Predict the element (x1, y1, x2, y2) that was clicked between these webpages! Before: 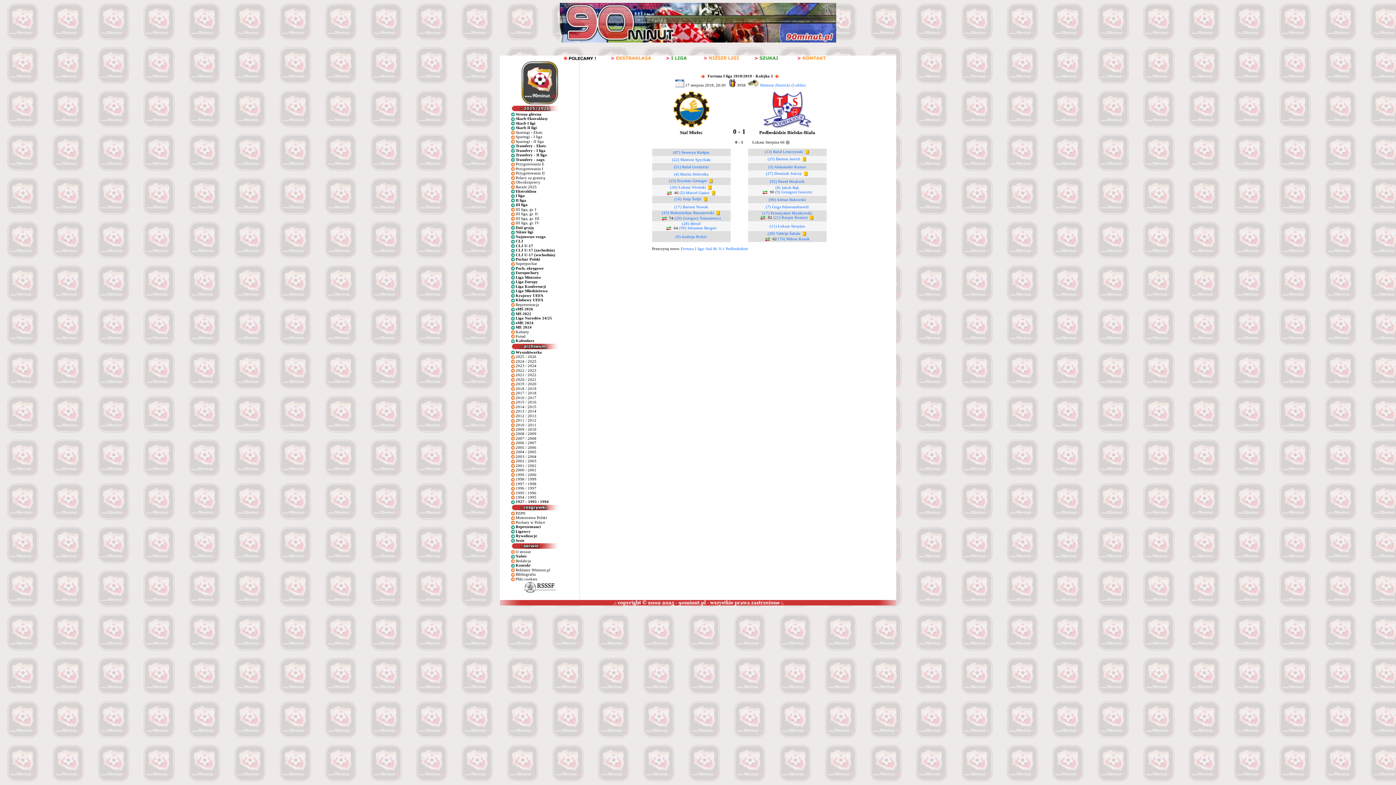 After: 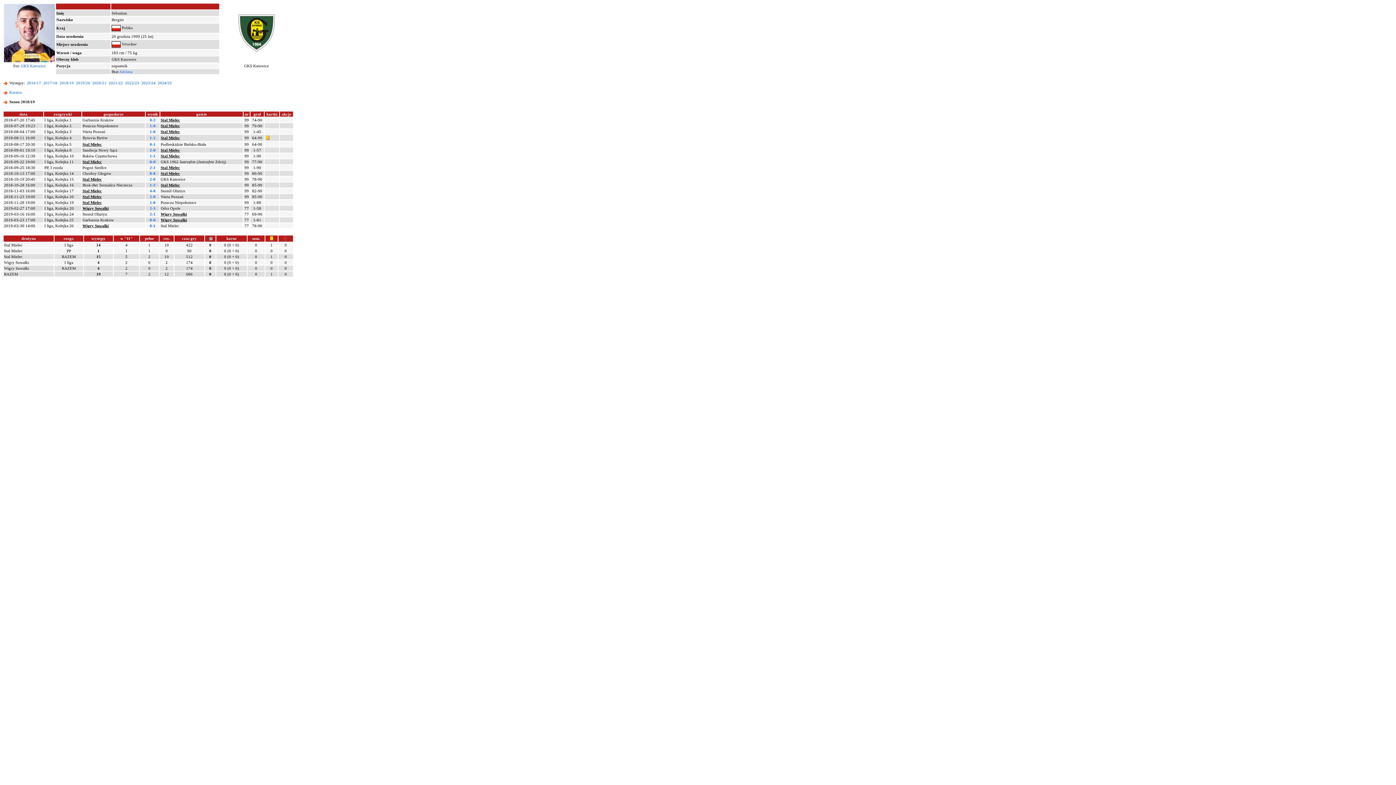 Action: bbox: (679, 225, 716, 230) label: (99) Sebastian Bergier